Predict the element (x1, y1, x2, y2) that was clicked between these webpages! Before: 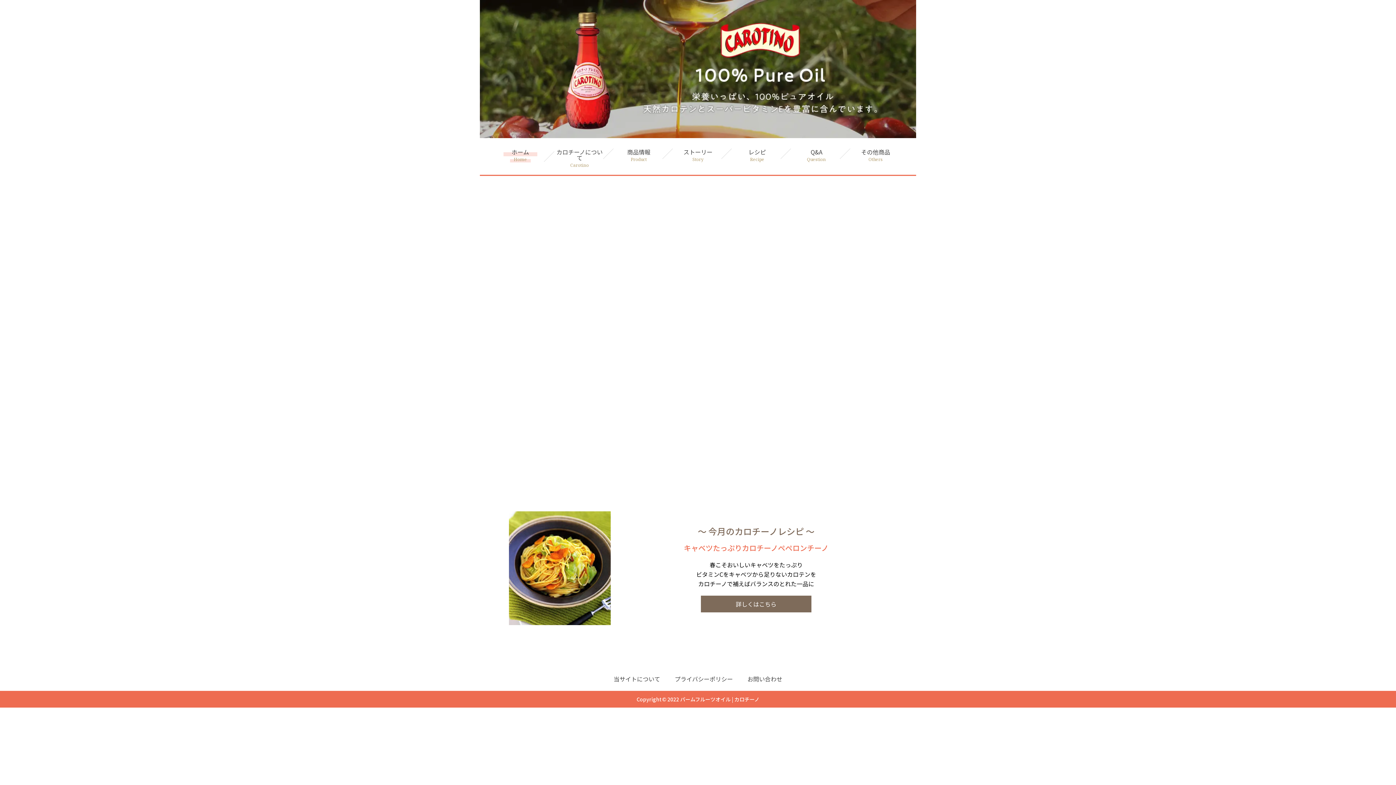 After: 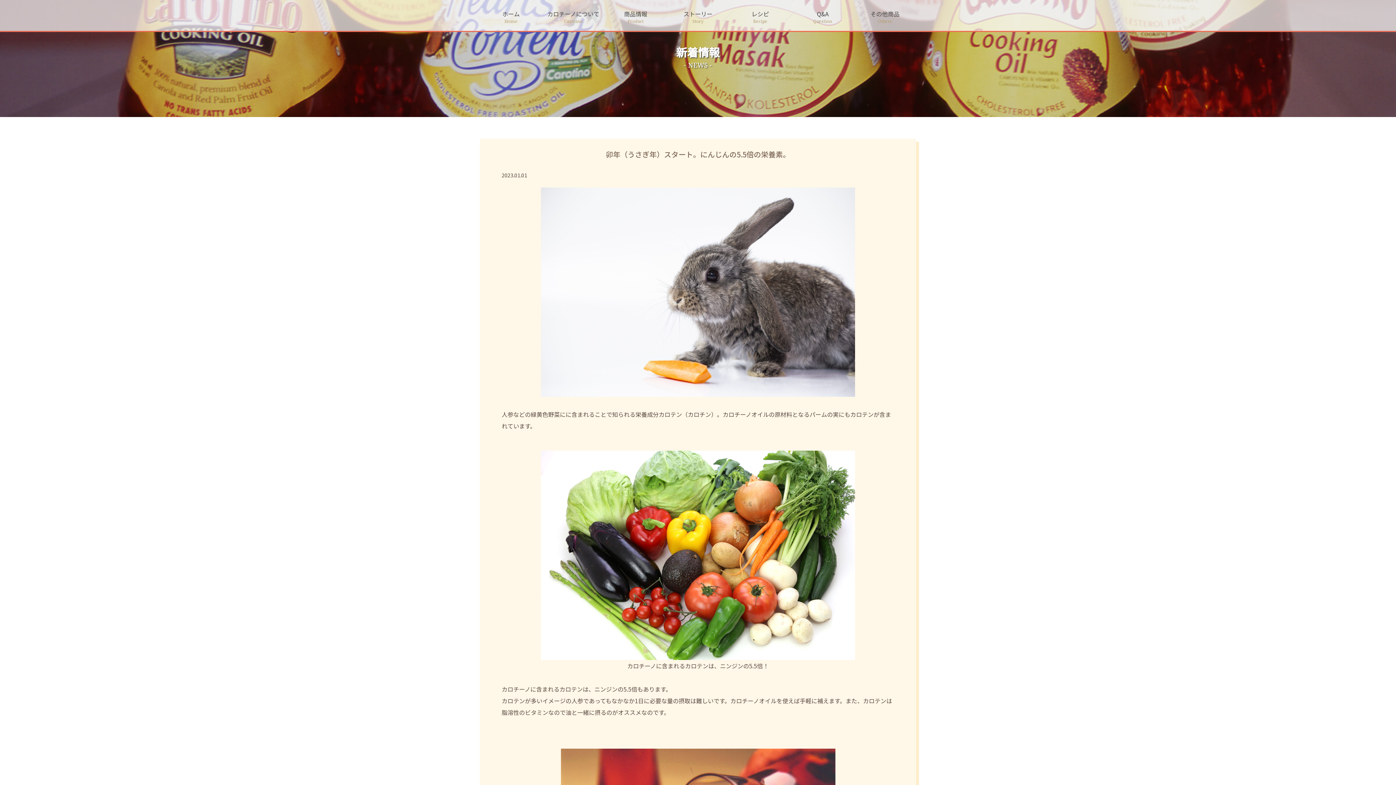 Action: label: 卯年（うさぎ年）スタート。にんじんの5.5倍の栄養素。 bbox: (649, 455, 796, 464)